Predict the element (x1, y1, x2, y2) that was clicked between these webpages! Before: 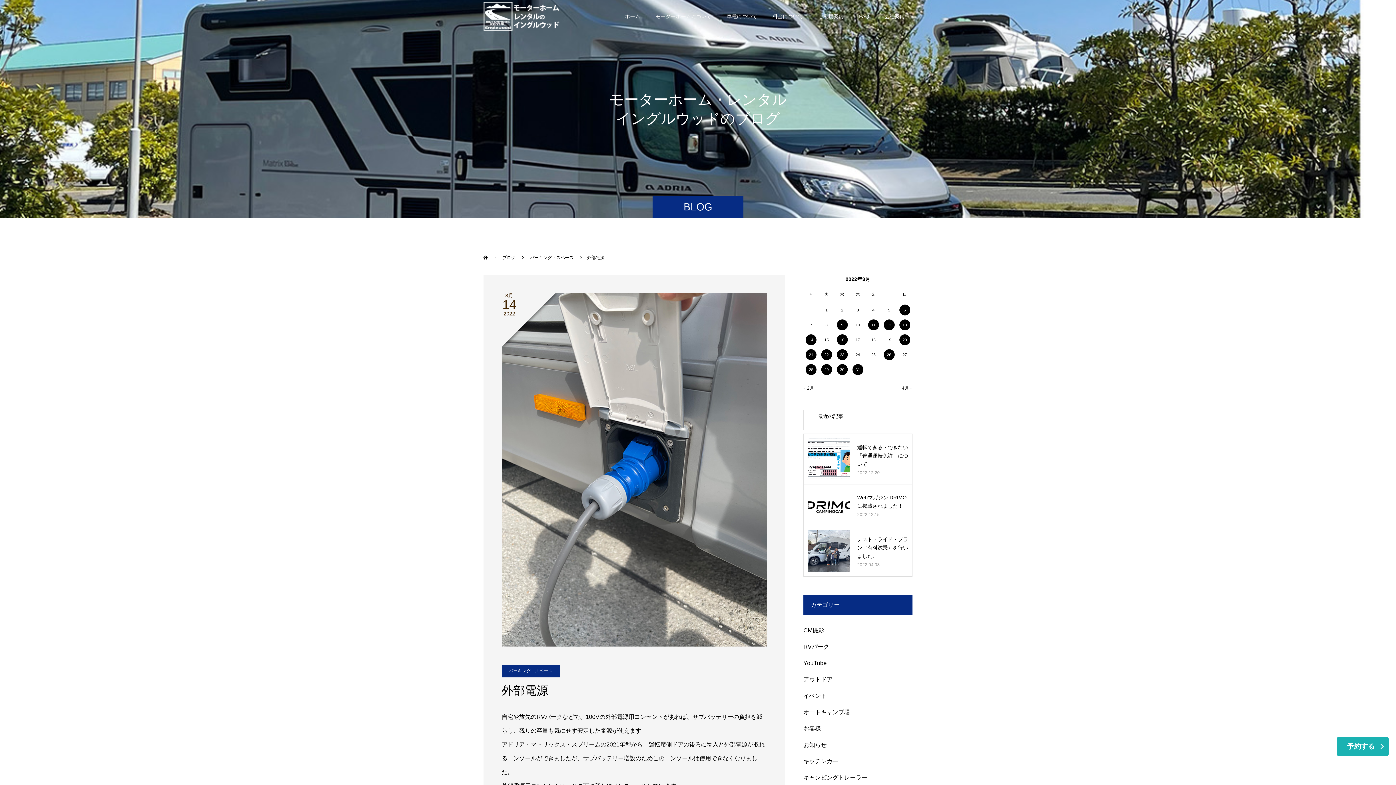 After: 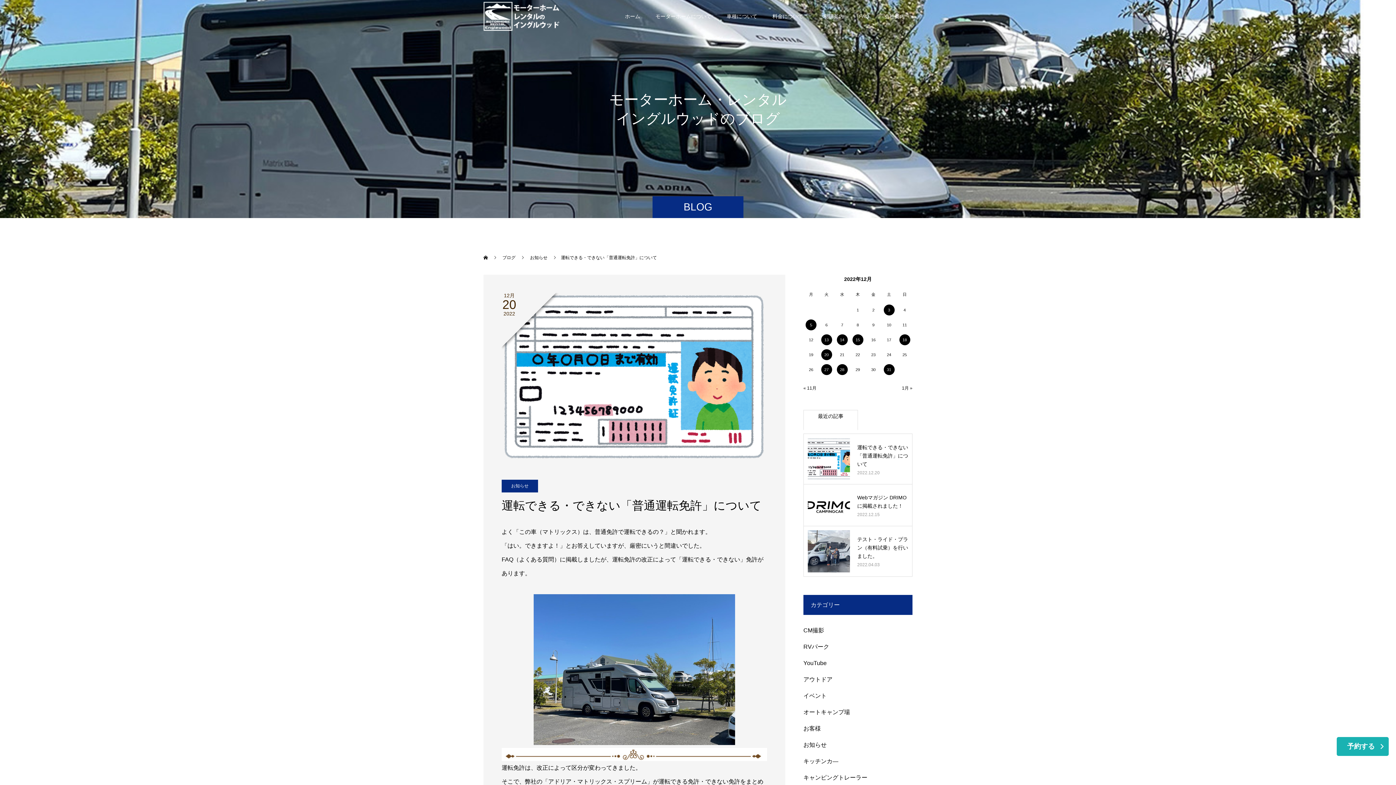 Action: bbox: (808, 438, 850, 480)